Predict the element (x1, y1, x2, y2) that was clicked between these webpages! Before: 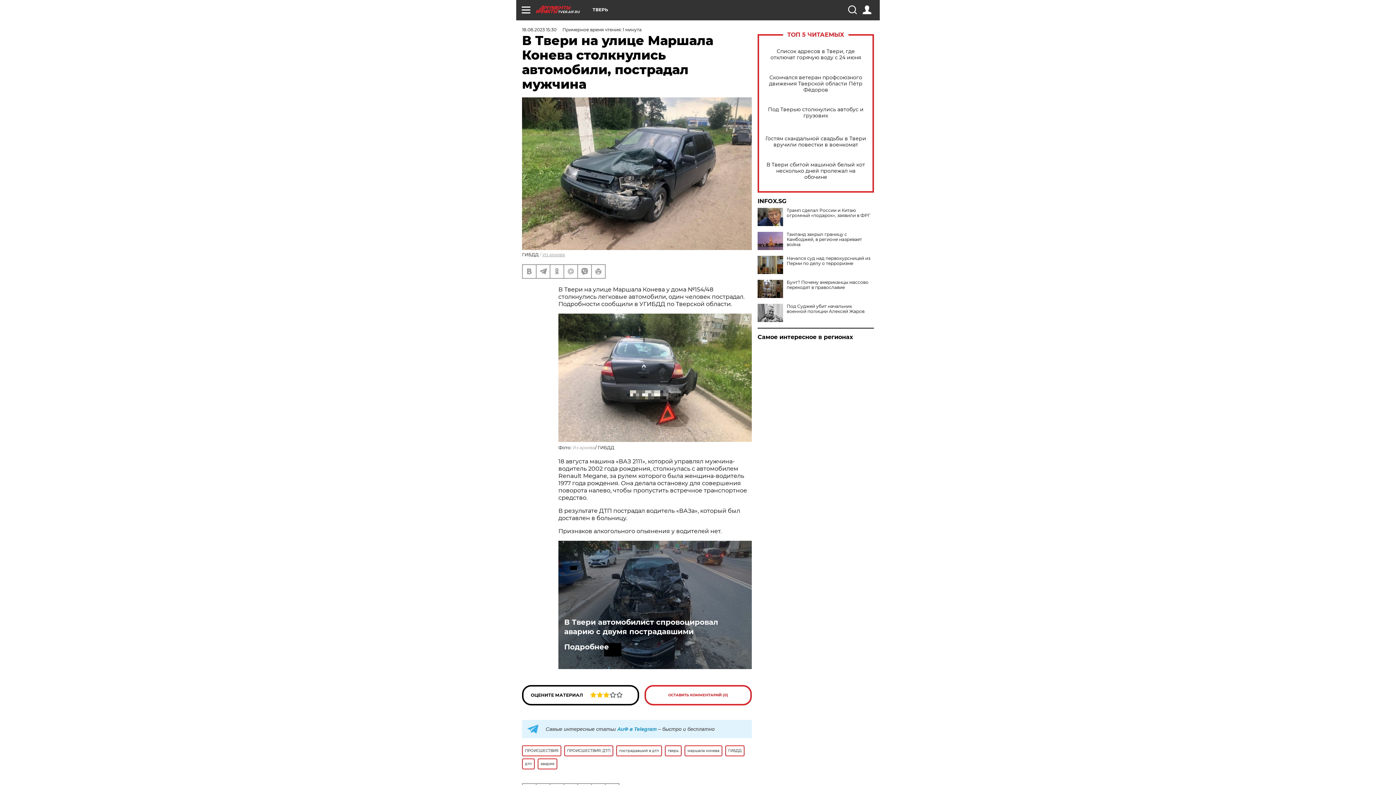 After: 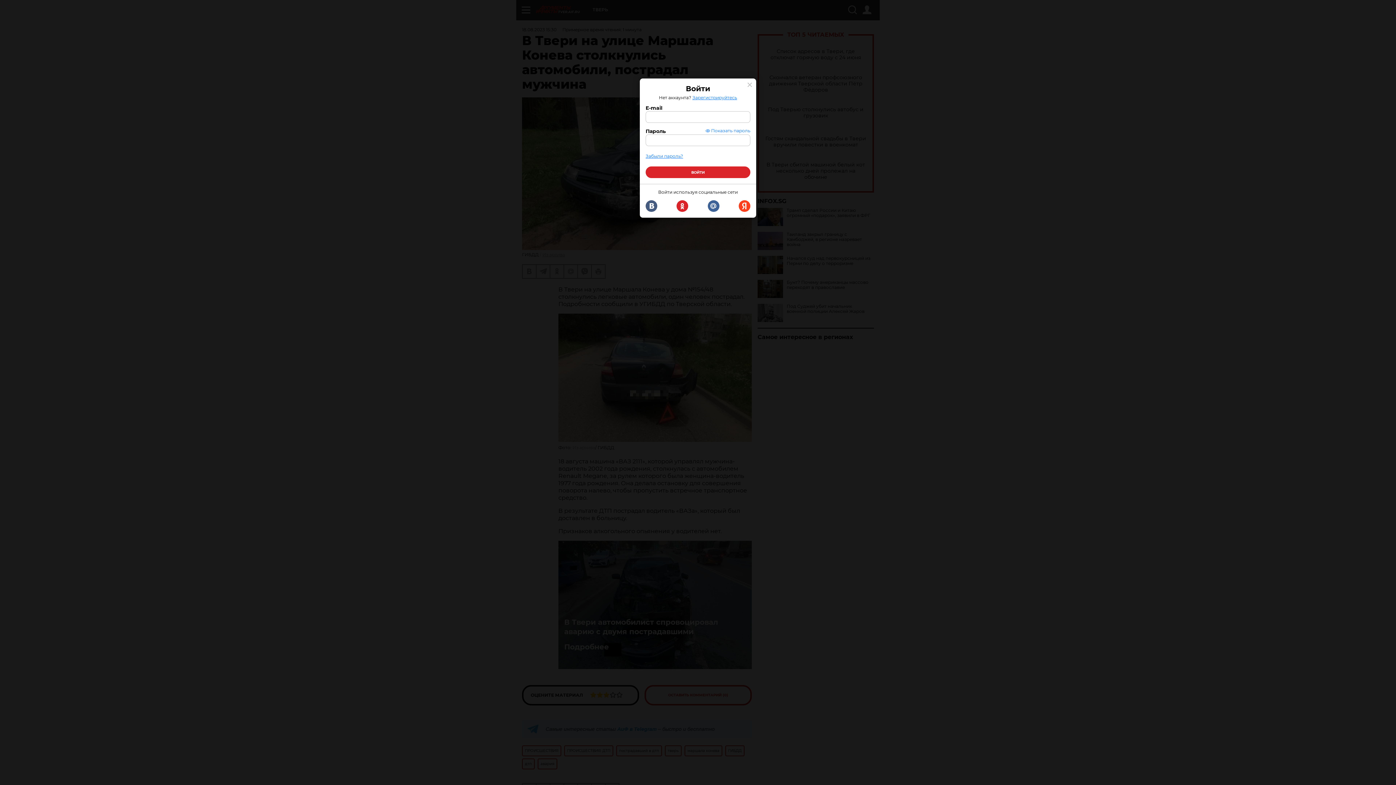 Action: bbox: (862, 5, 871, 14)